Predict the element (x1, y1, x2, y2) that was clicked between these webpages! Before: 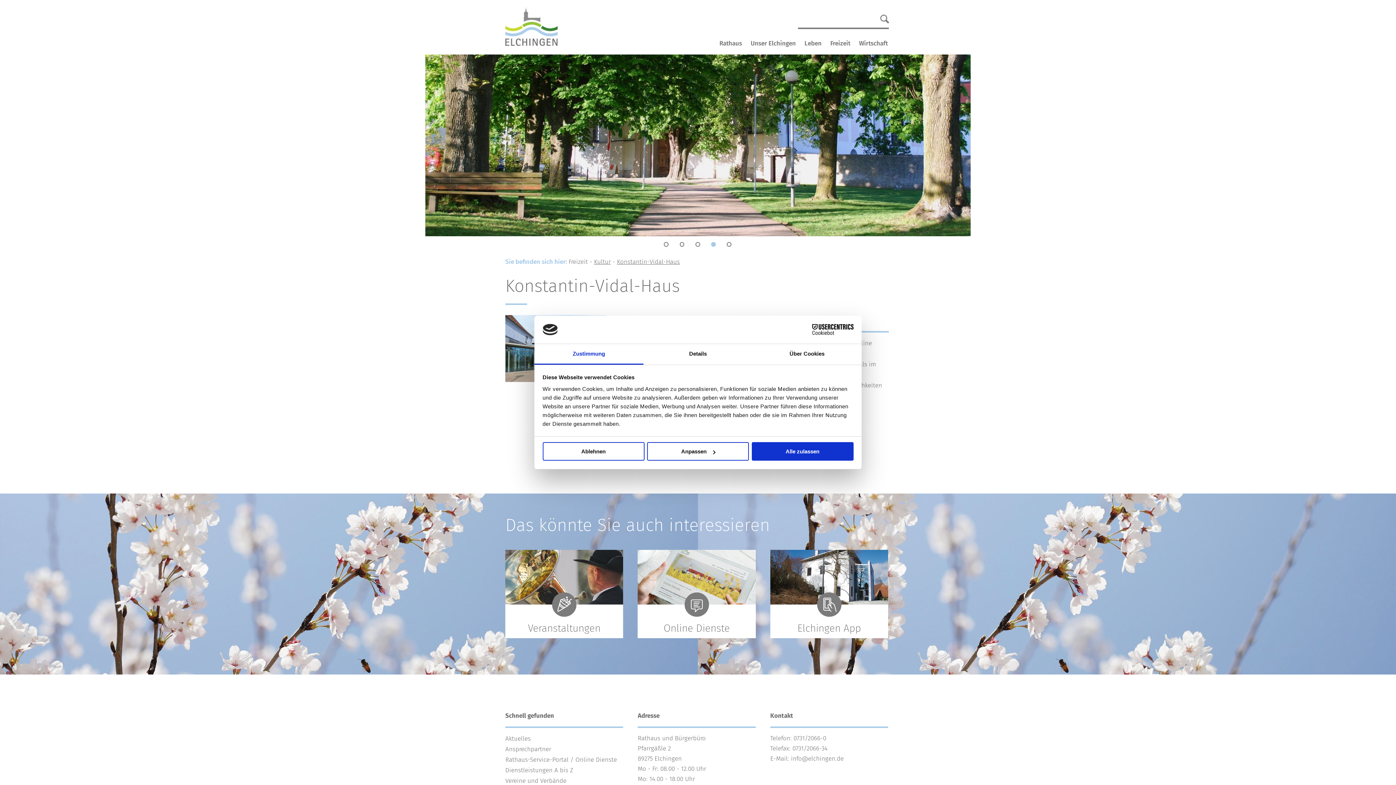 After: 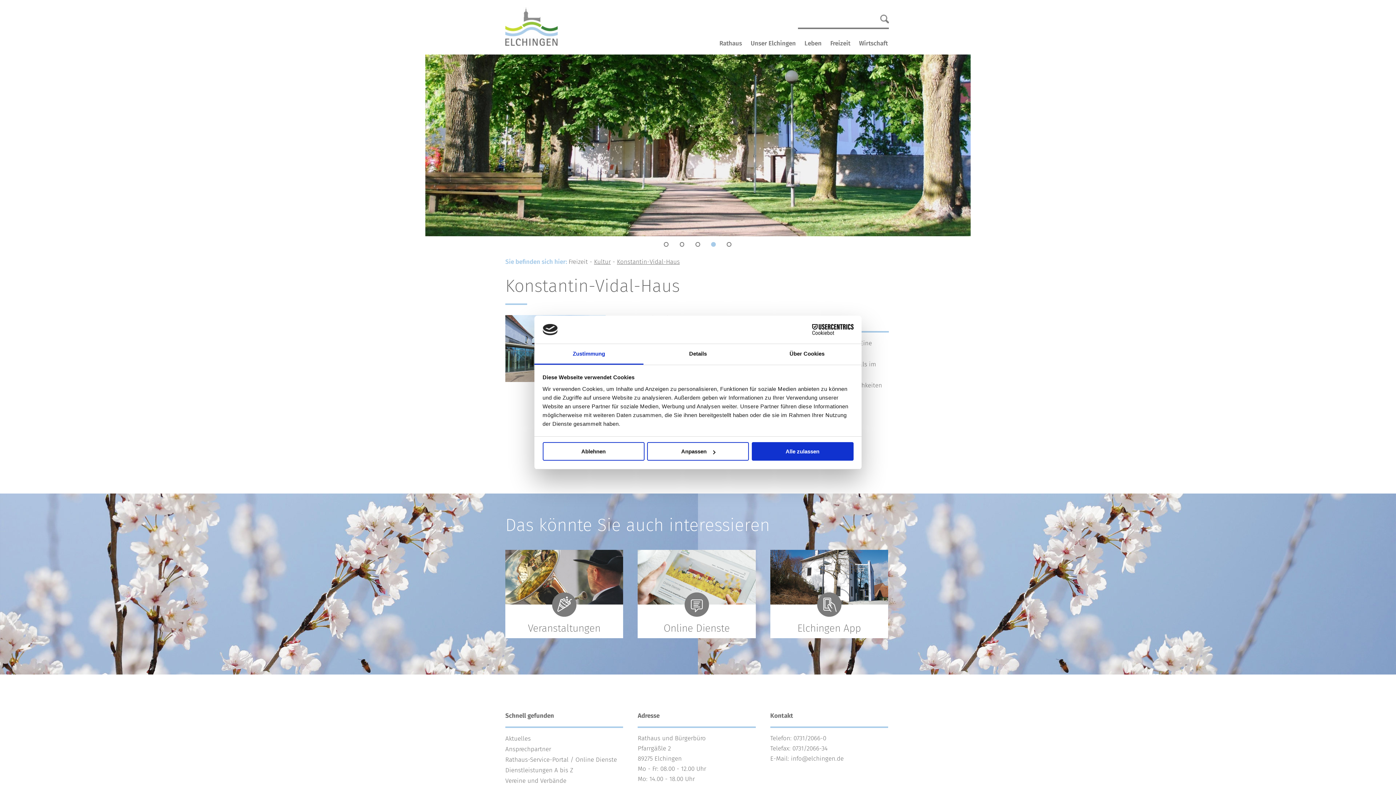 Action: bbox: (790, 324, 853, 335) label: Cookiebot - opens in a new window